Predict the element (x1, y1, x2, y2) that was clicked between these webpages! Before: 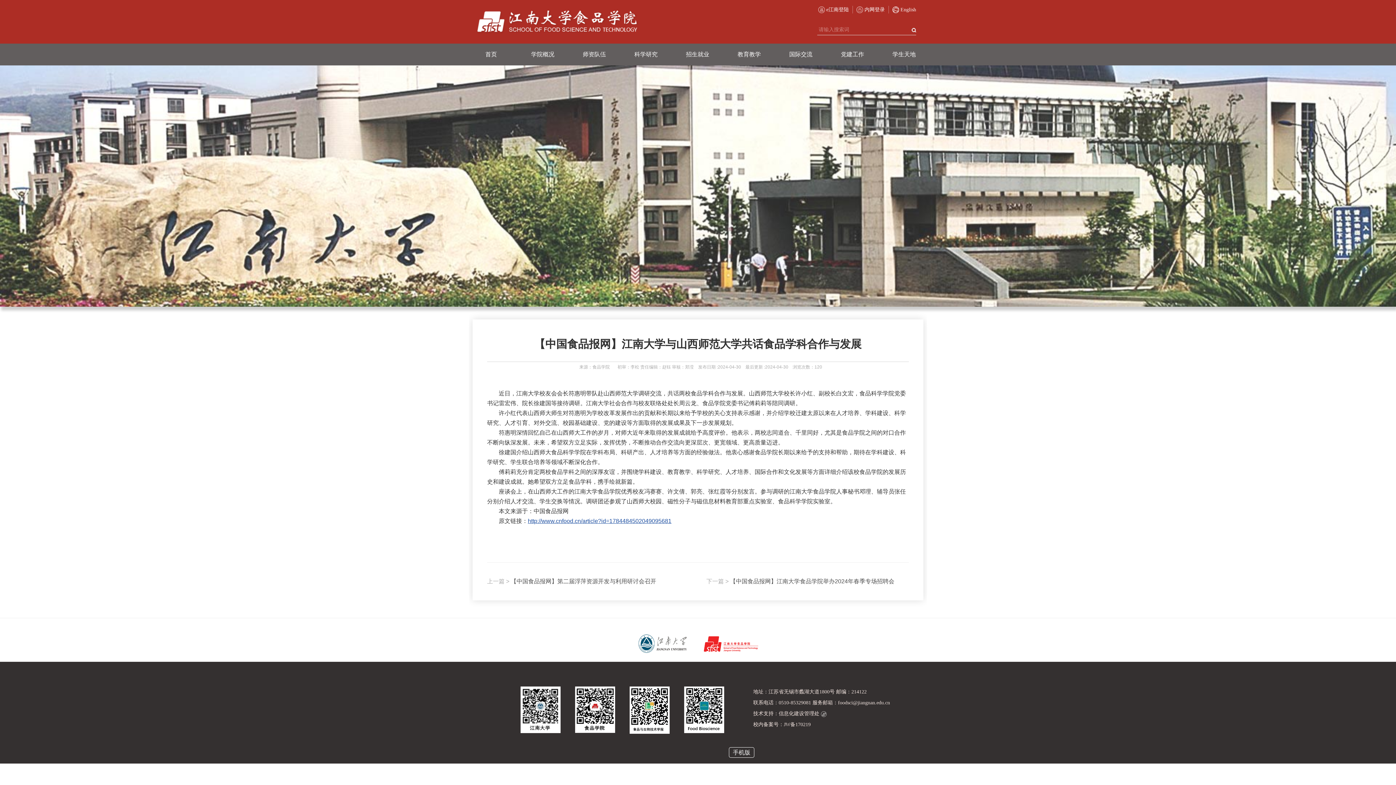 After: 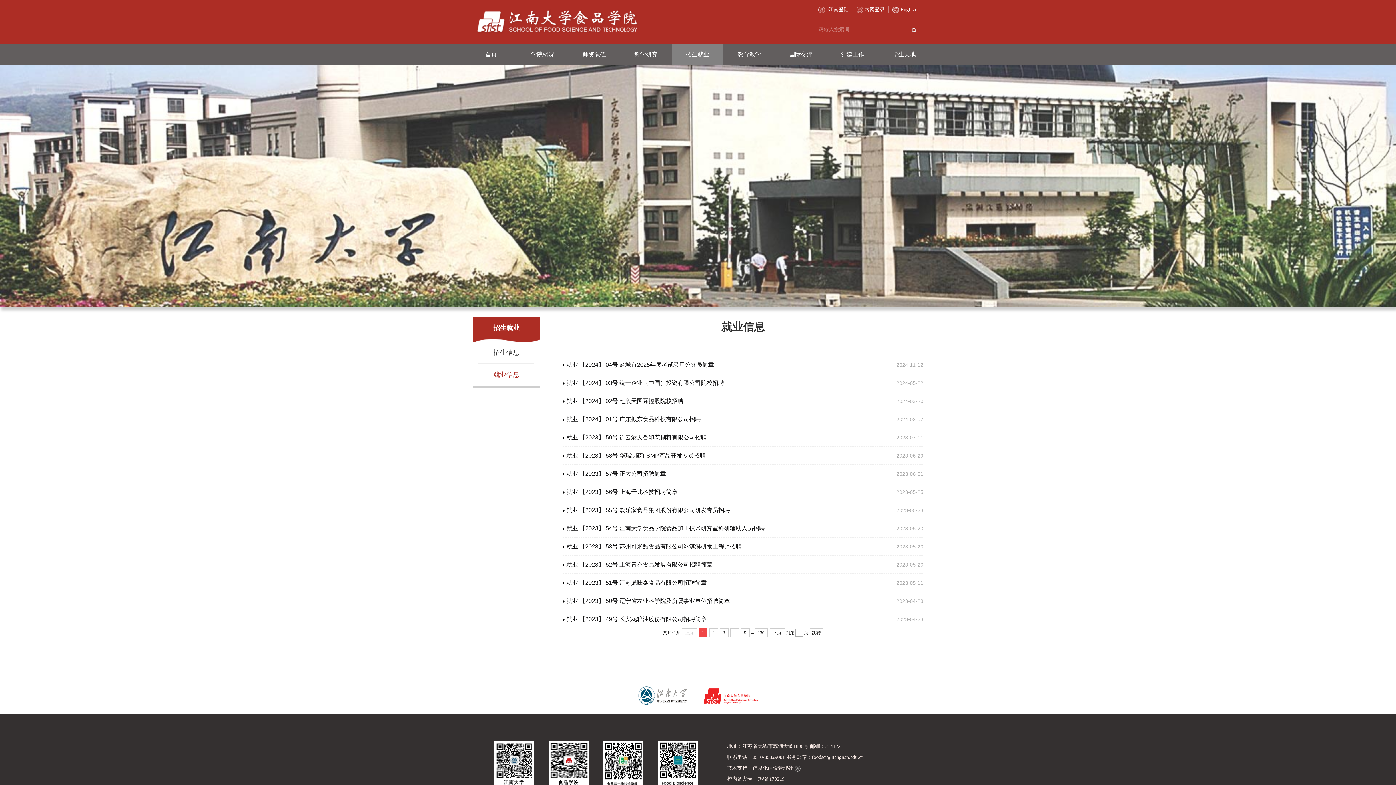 Action: bbox: (686, 51, 709, 57) label: 招生就业